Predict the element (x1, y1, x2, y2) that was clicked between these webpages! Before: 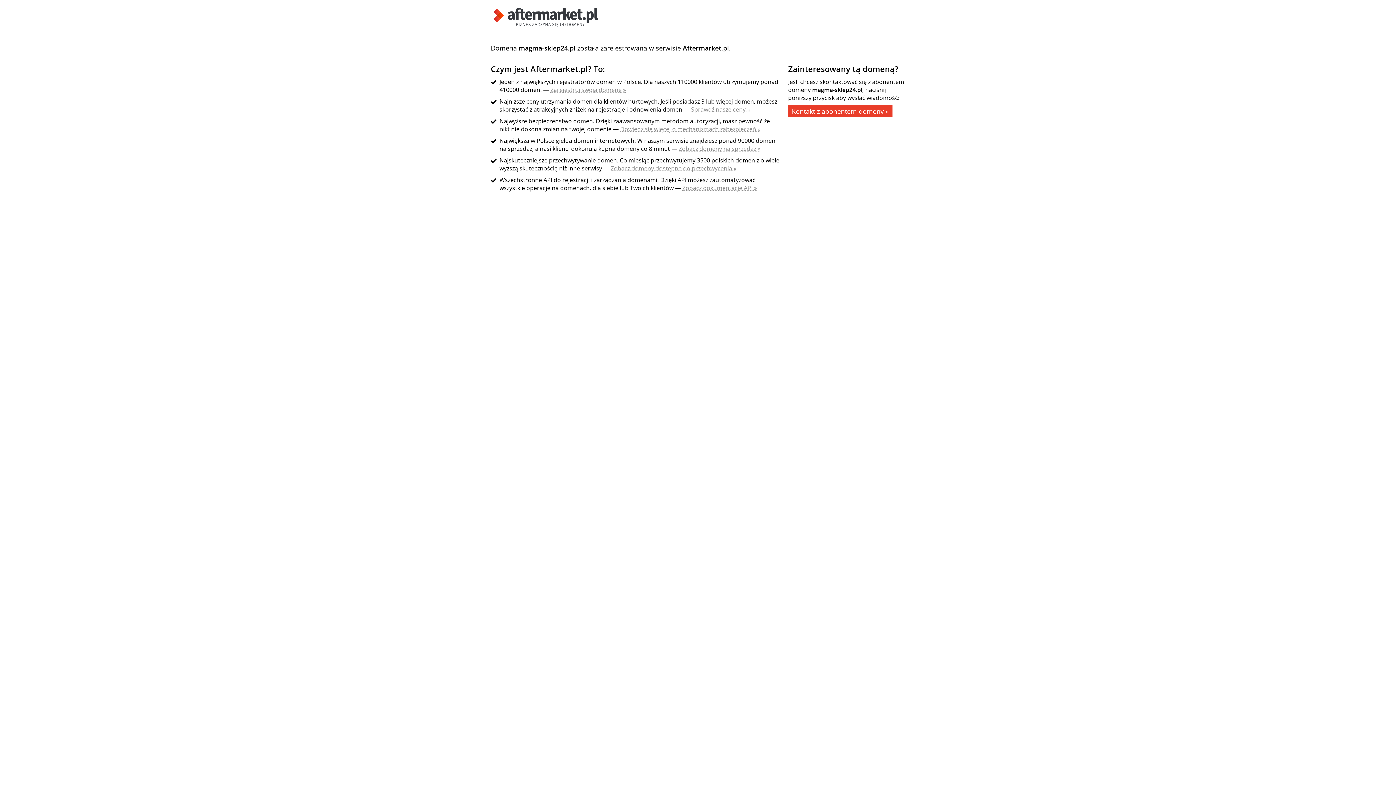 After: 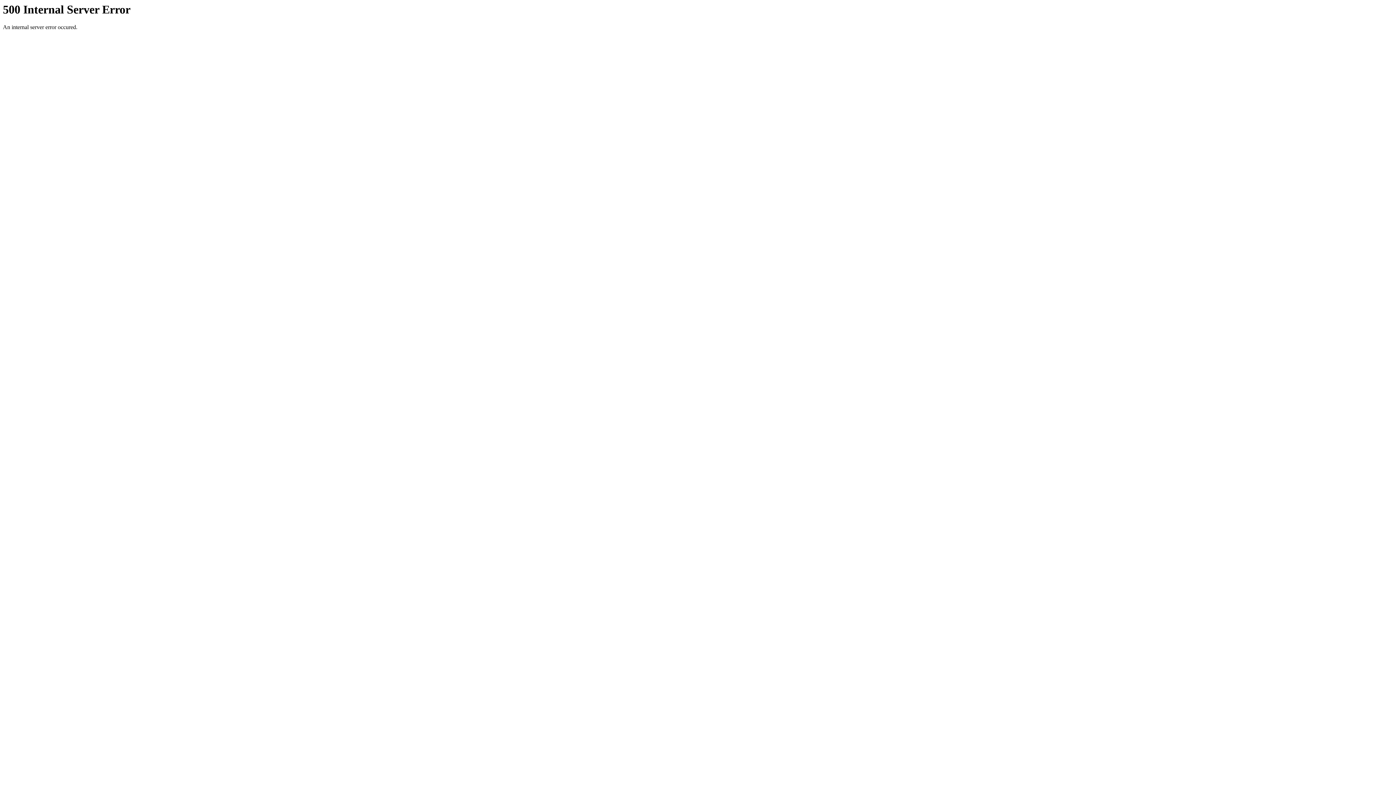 Action: bbox: (682, 184, 757, 192) label: Zobacz dokumentację API »